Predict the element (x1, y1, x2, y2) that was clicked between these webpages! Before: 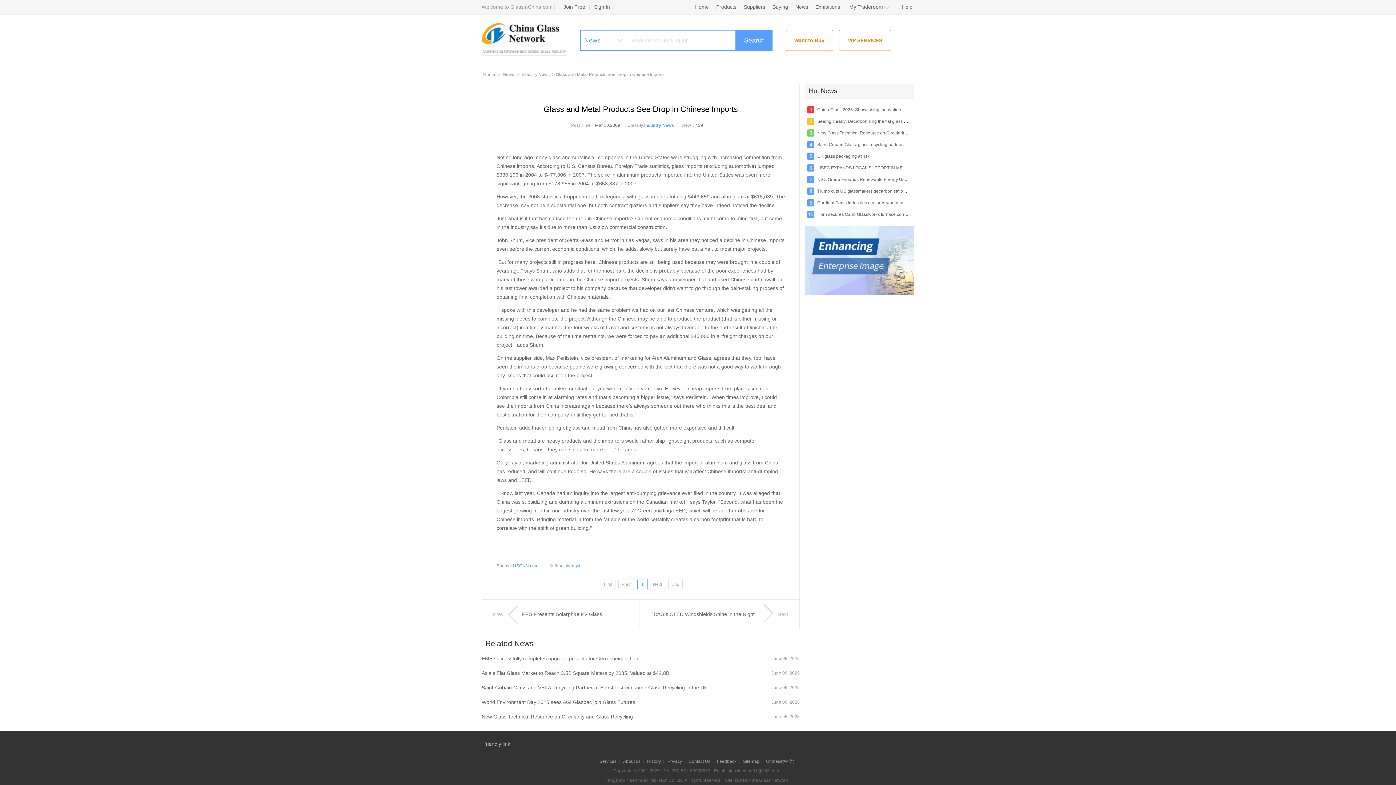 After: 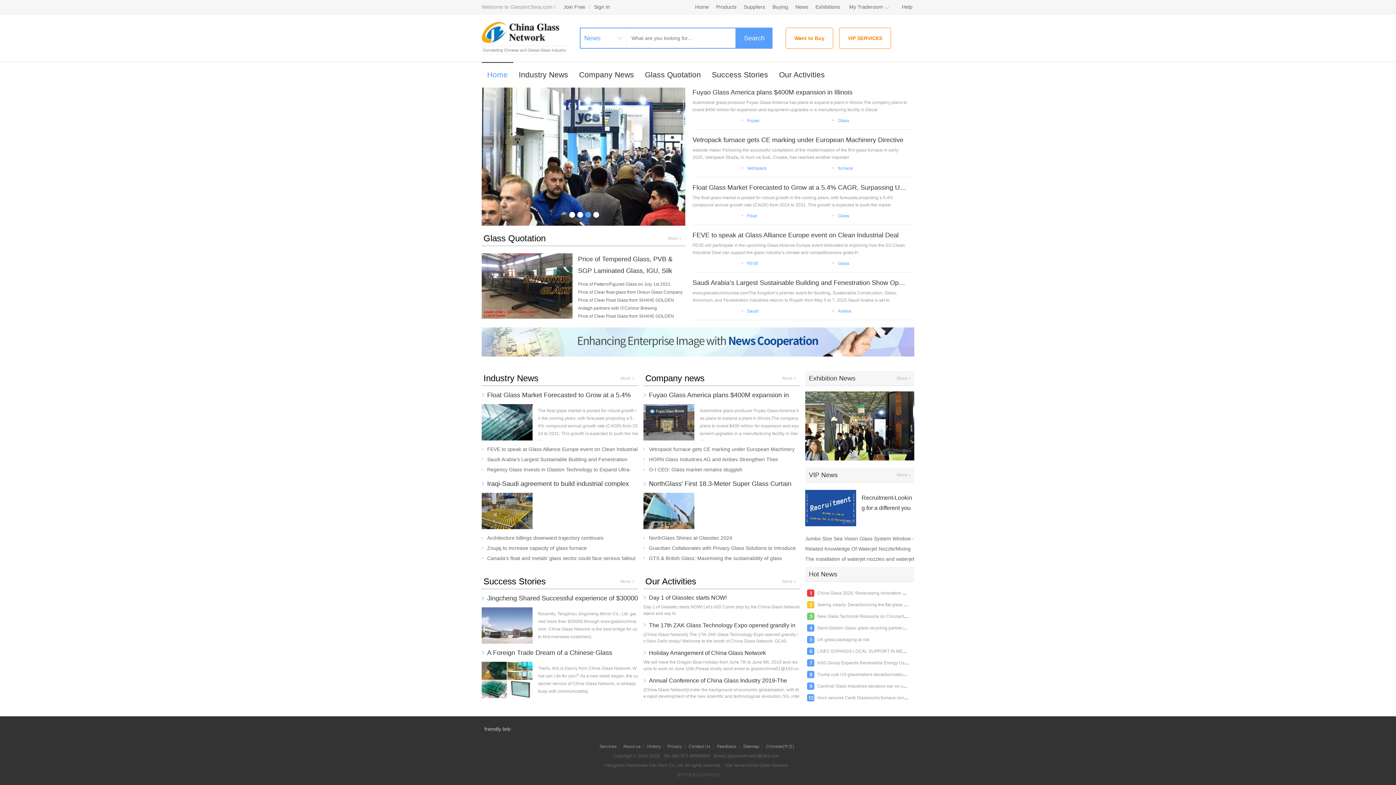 Action: label: News bbox: (501, 71, 515, 77)